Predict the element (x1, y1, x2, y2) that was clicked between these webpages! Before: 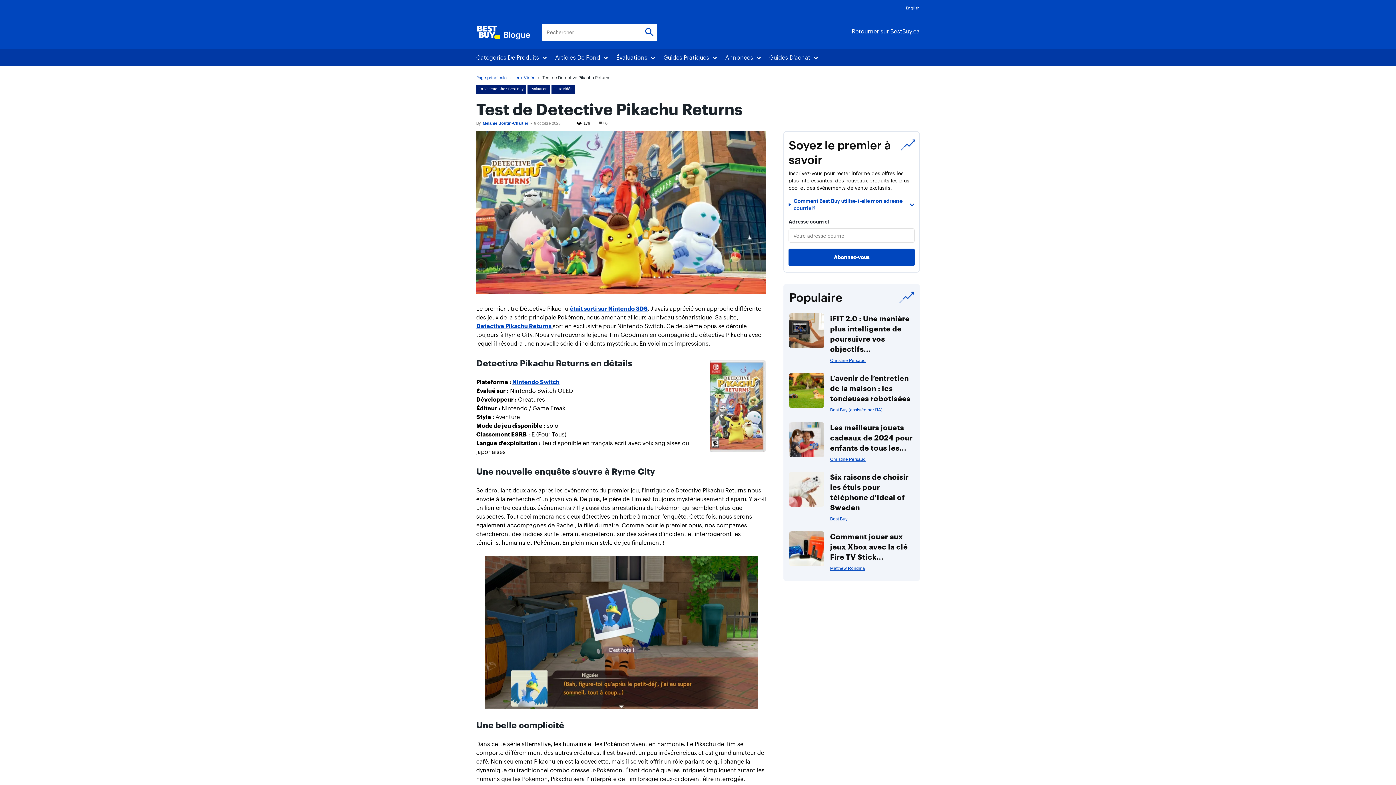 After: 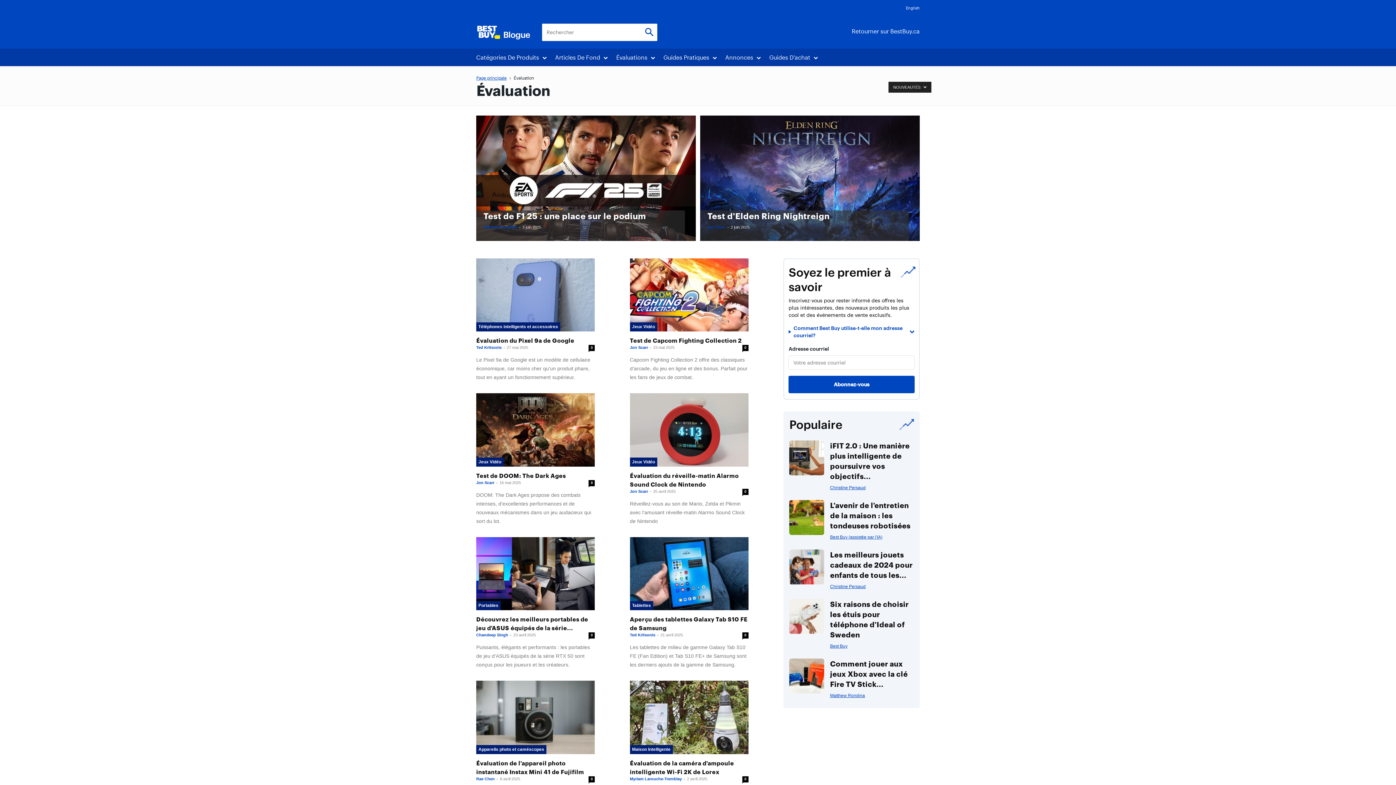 Action: label: Évaluation bbox: (527, 84, 549, 93)